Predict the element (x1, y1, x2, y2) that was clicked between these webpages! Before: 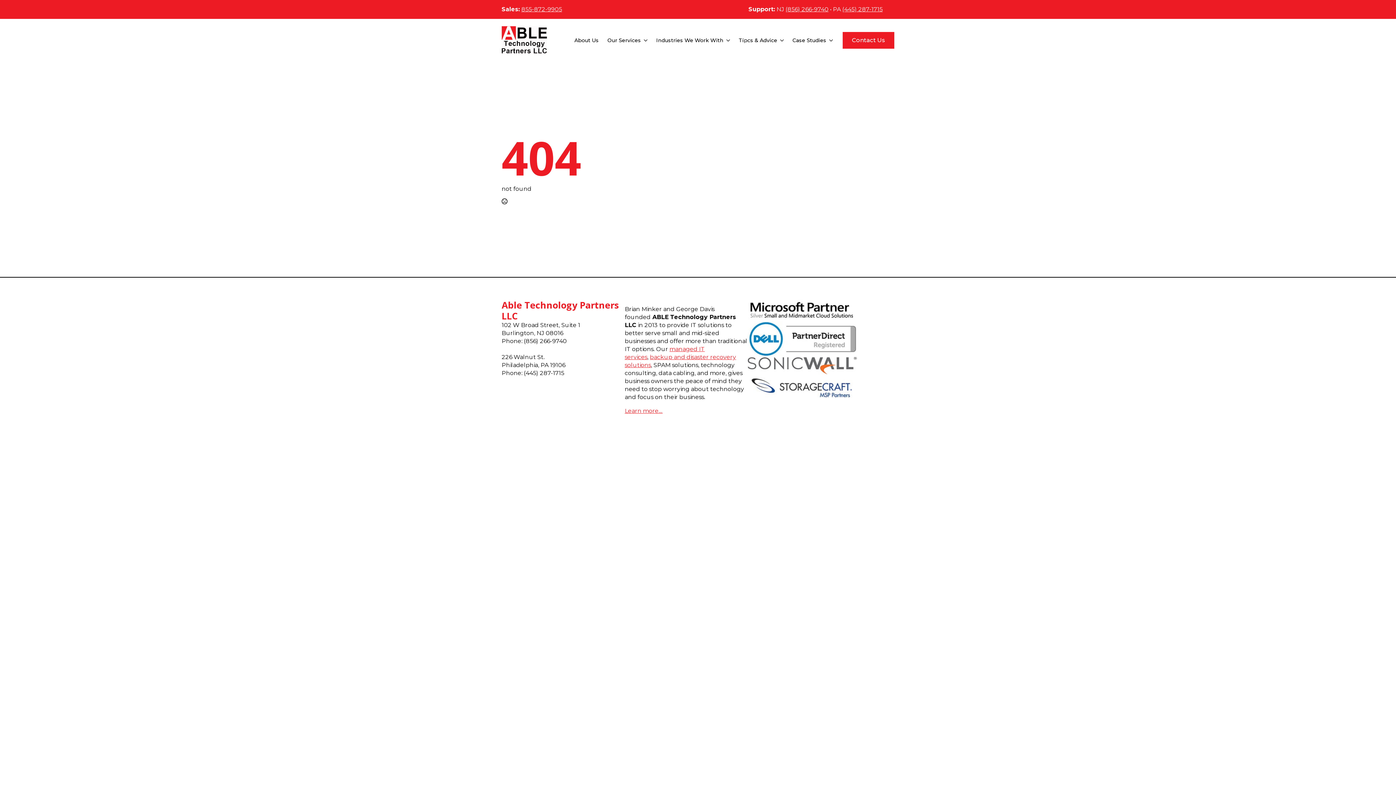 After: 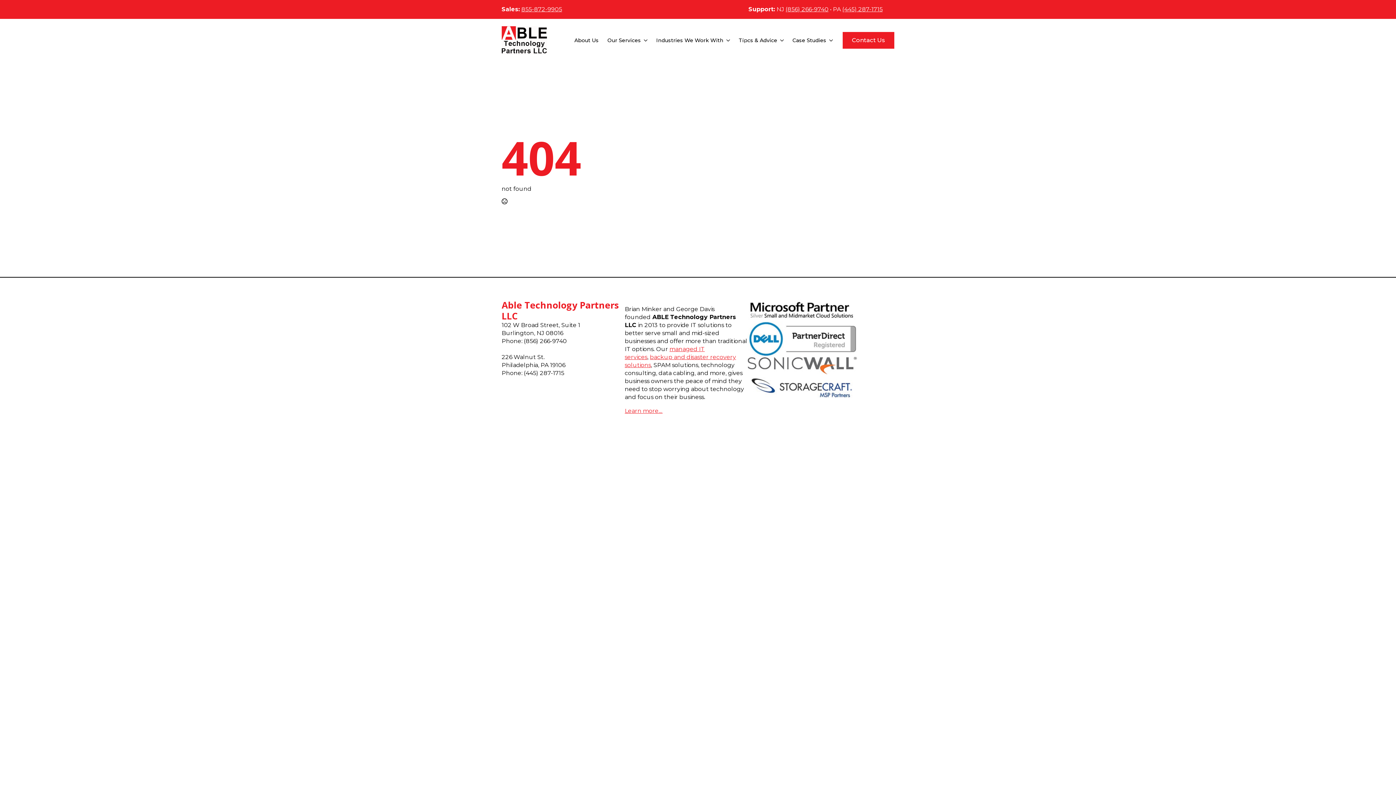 Action: bbox: (521, 5, 562, 12) label: 855-872-9905